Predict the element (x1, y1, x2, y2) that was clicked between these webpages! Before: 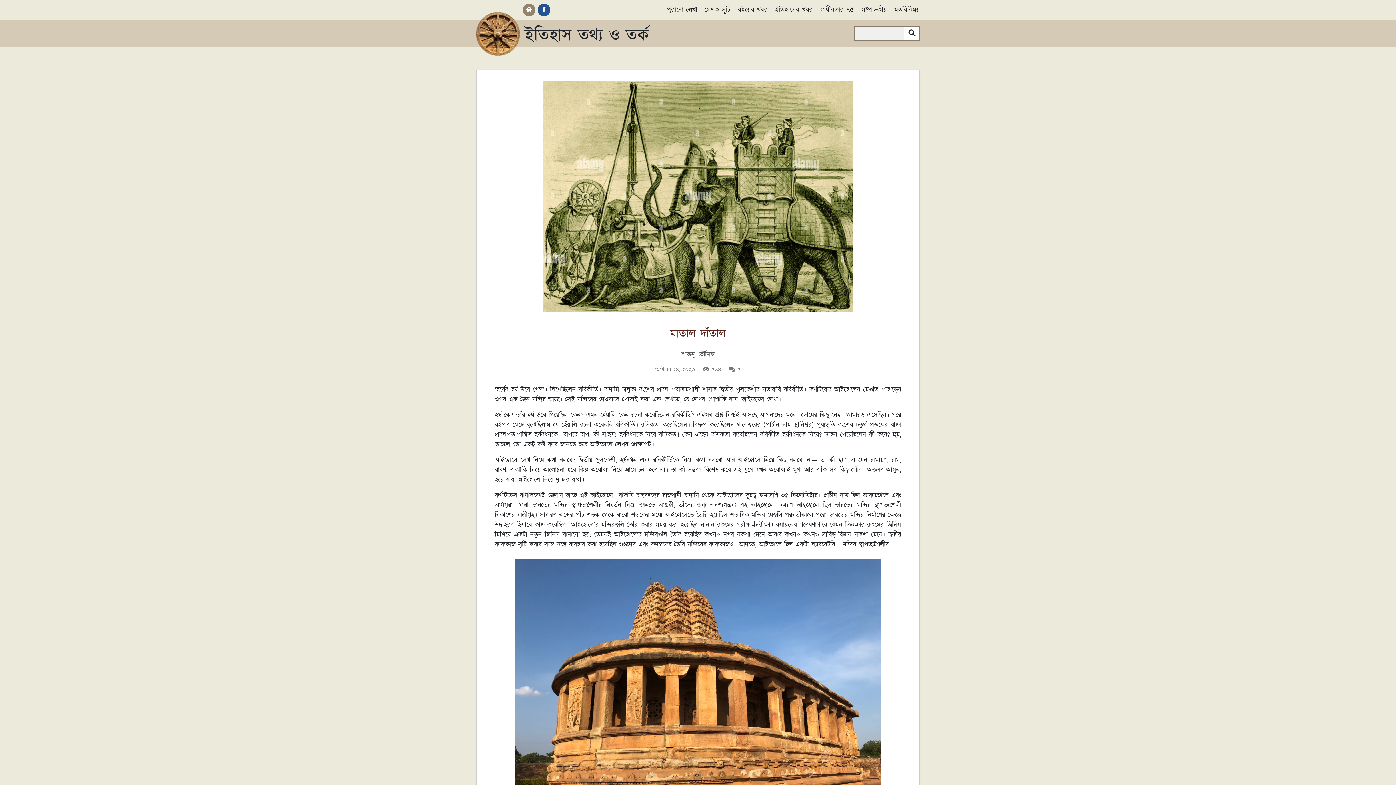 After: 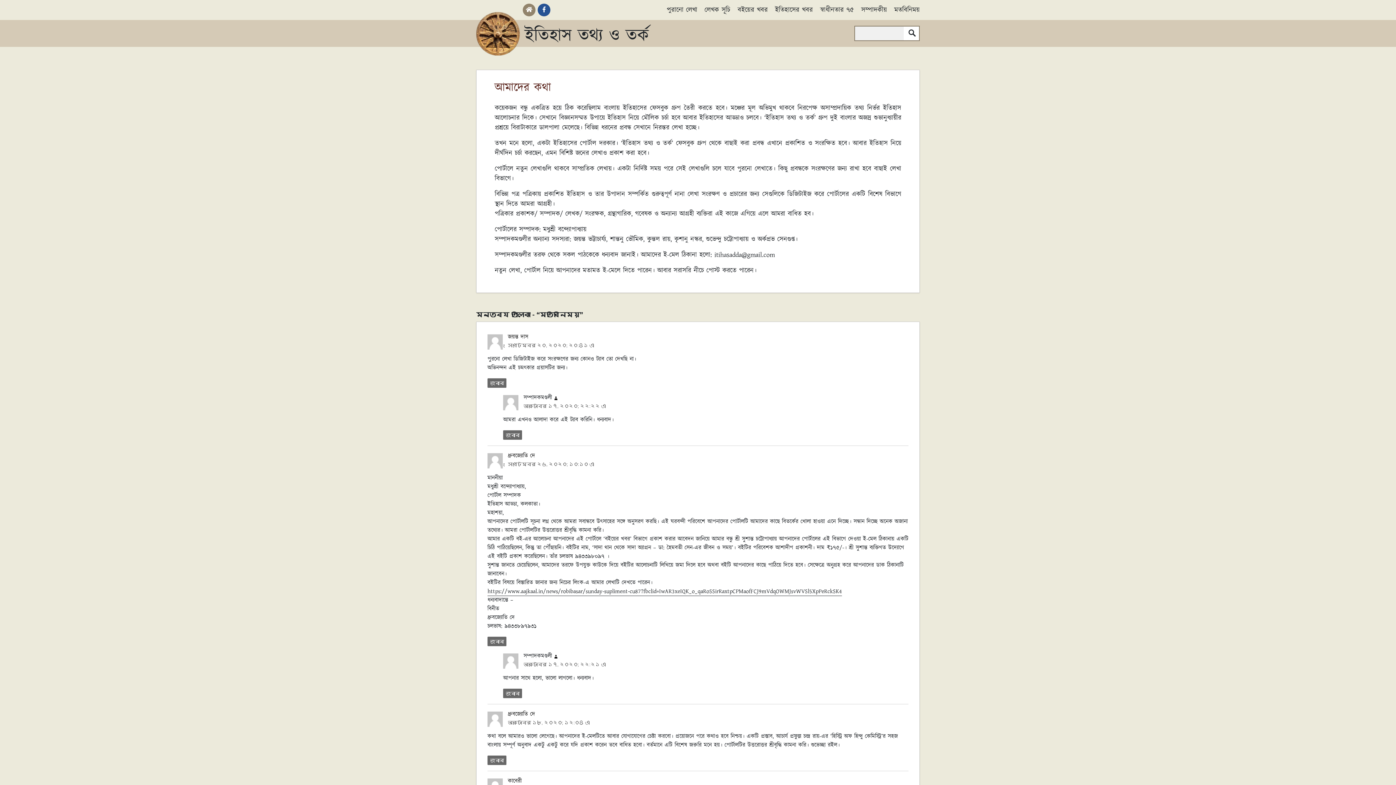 Action: label: মতবিনিময় bbox: (894, 0, 920, 20)